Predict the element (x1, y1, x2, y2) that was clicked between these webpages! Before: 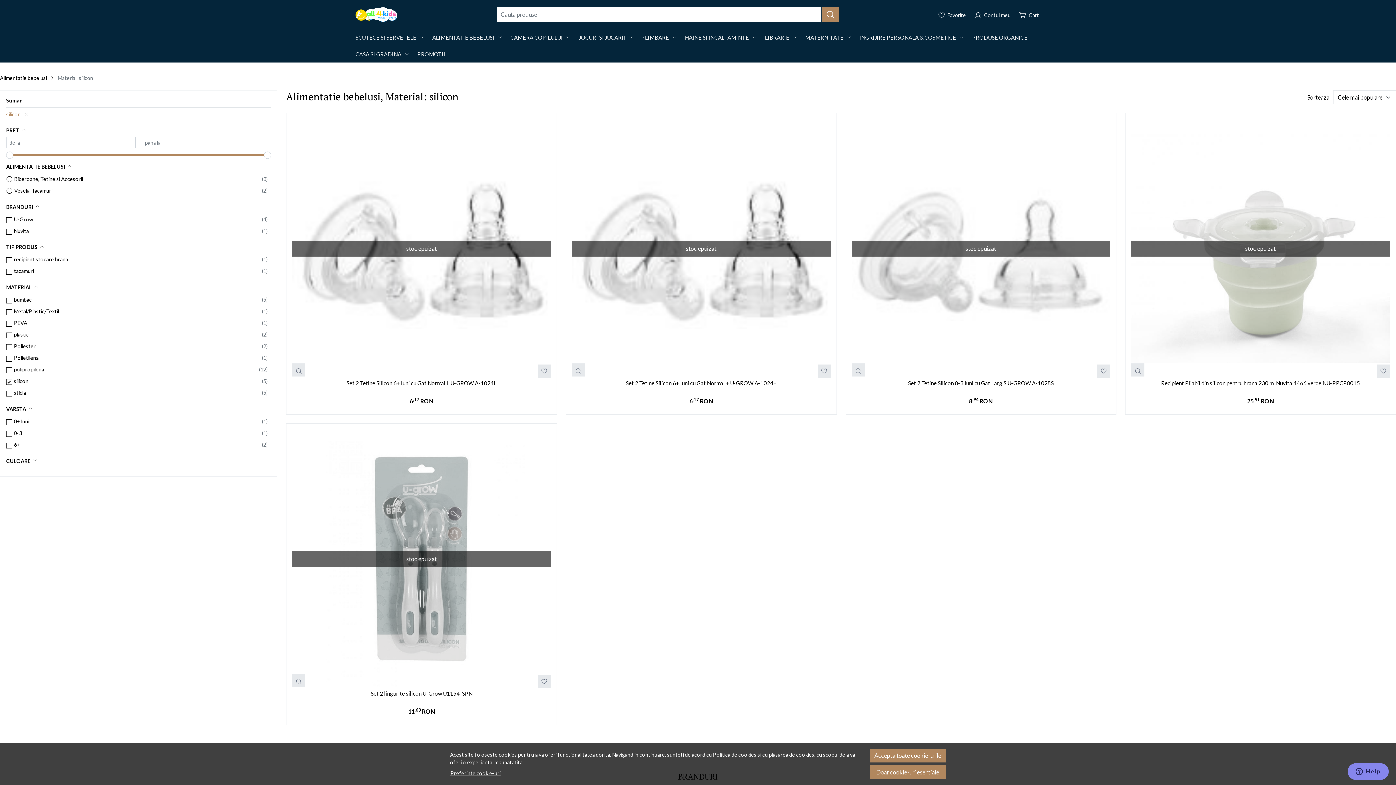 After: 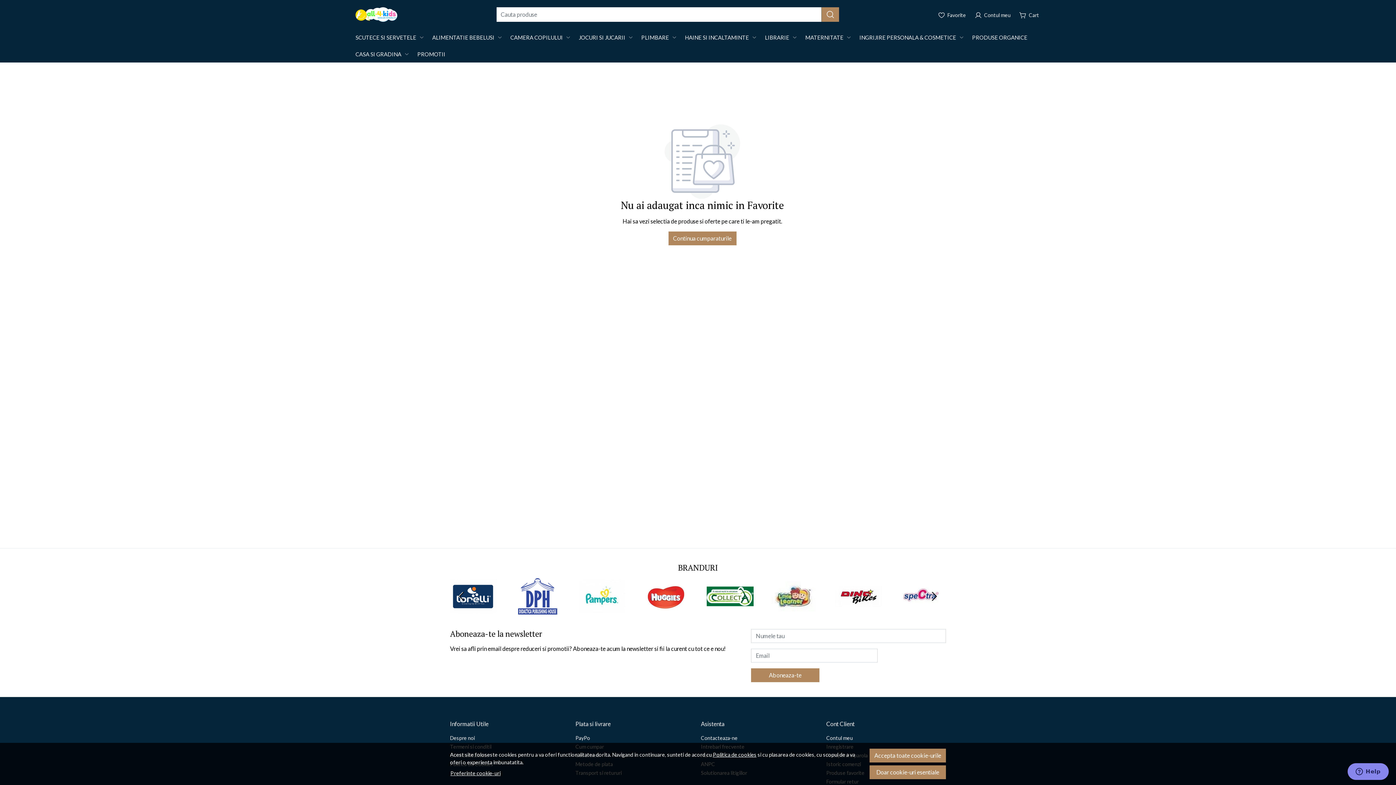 Action: bbox: (935, 7, 969, 21) label: Favorite